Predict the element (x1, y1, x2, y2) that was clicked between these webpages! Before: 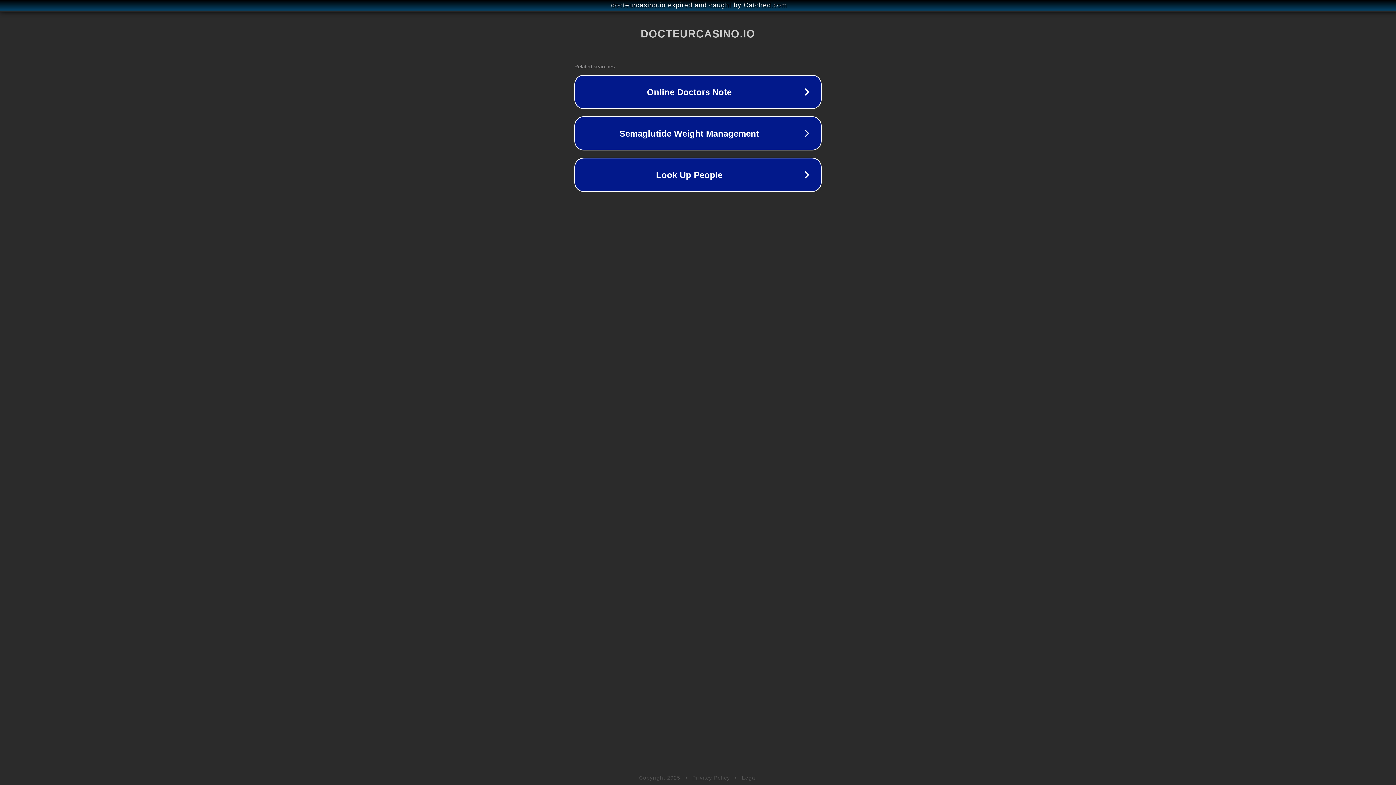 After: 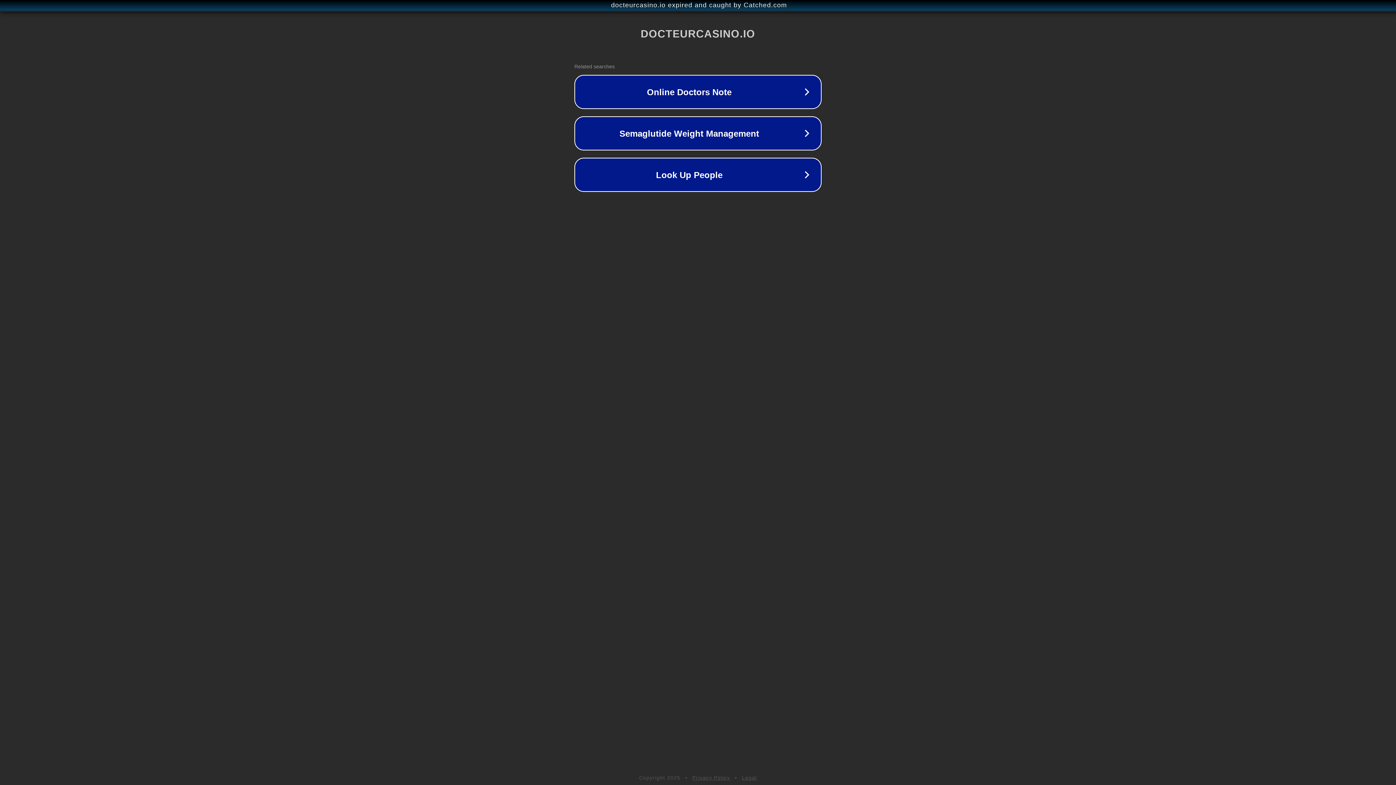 Action: label: Privacy Policy bbox: (692, 775, 730, 781)